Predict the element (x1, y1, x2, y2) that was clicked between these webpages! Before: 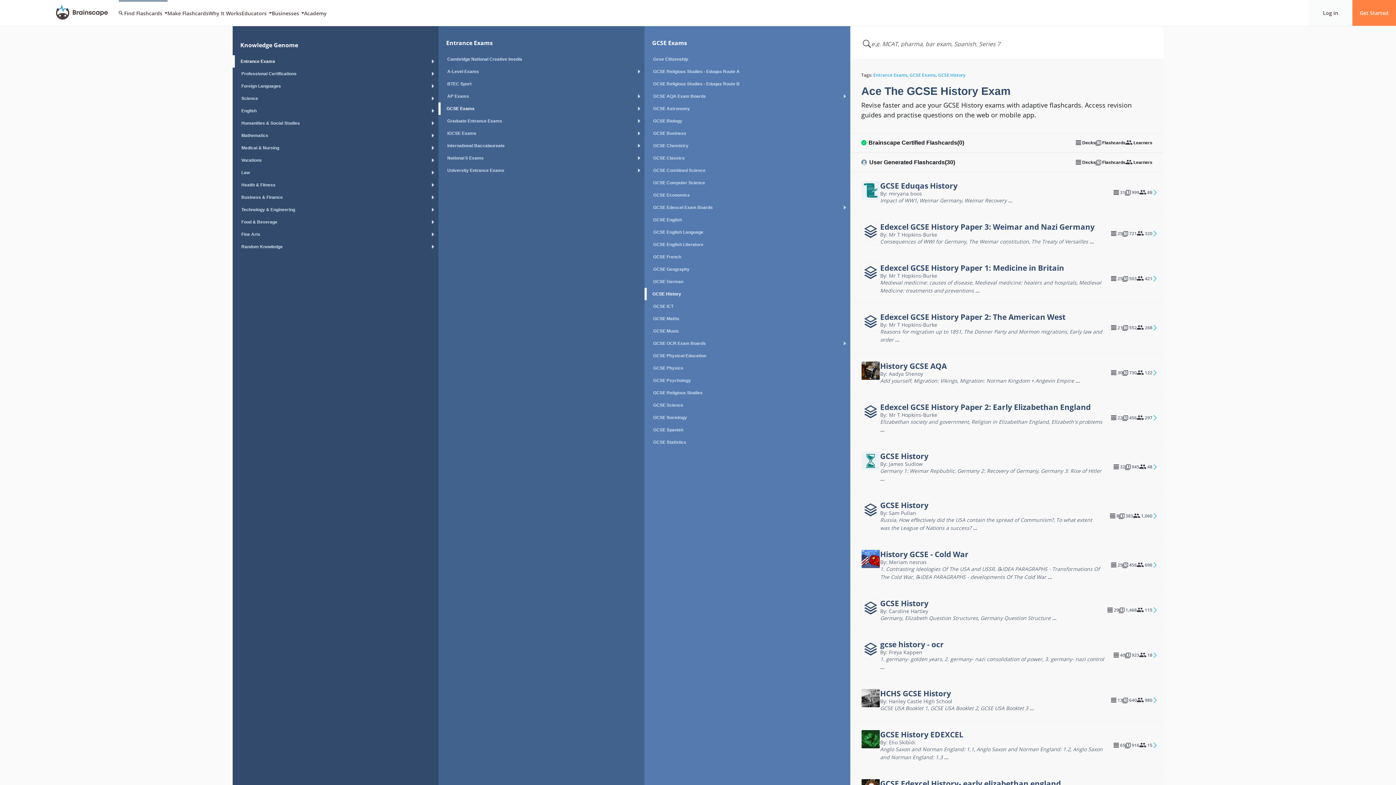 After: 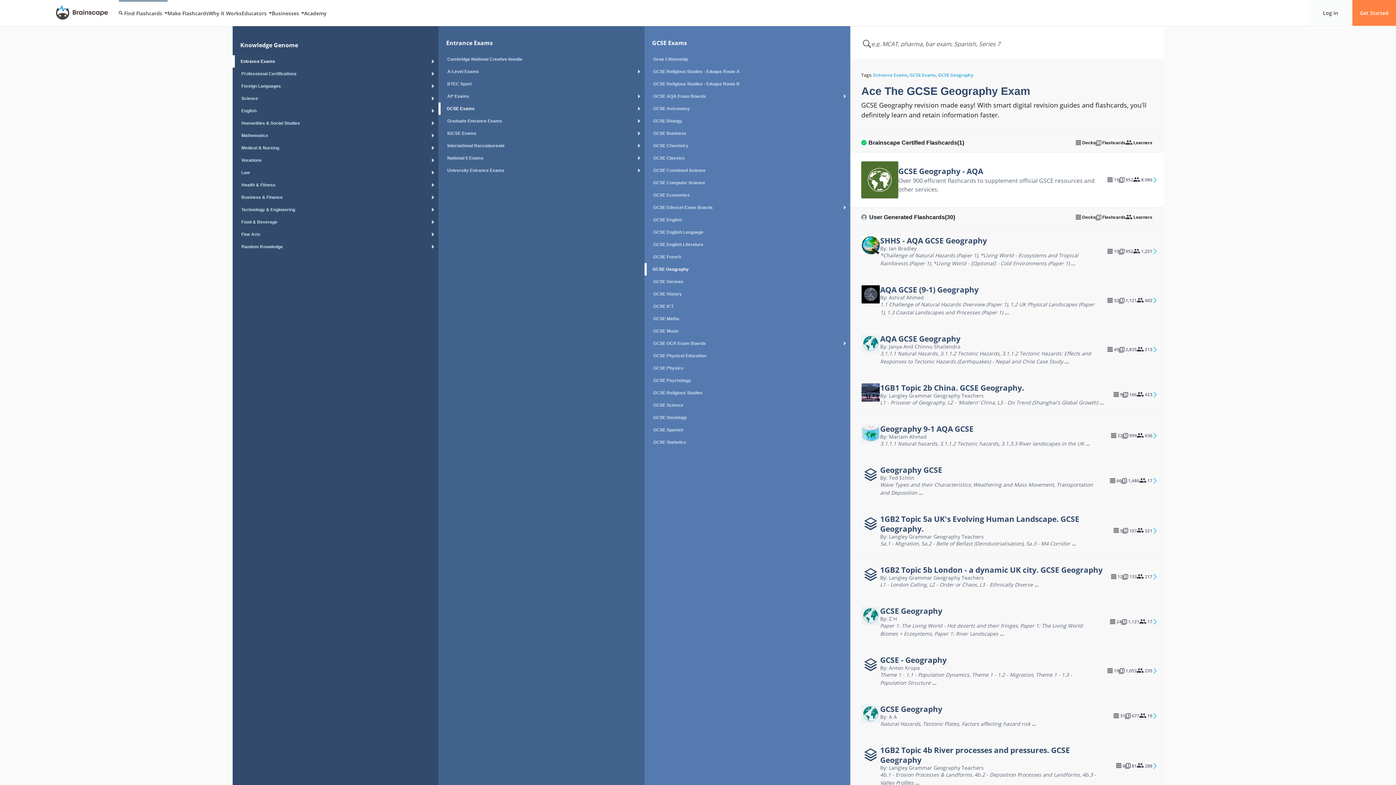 Action: label: GCSE Geography bbox: (644, 263, 850, 275)